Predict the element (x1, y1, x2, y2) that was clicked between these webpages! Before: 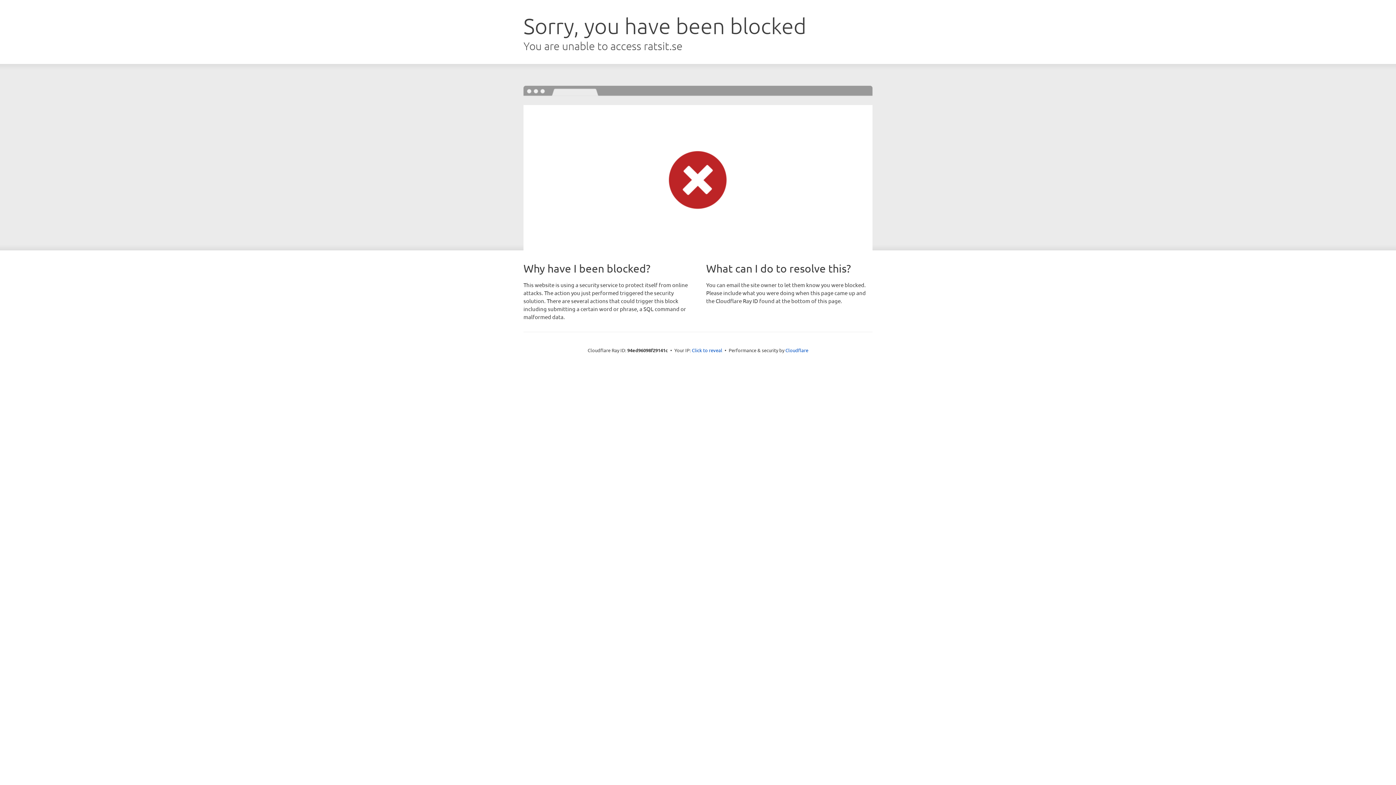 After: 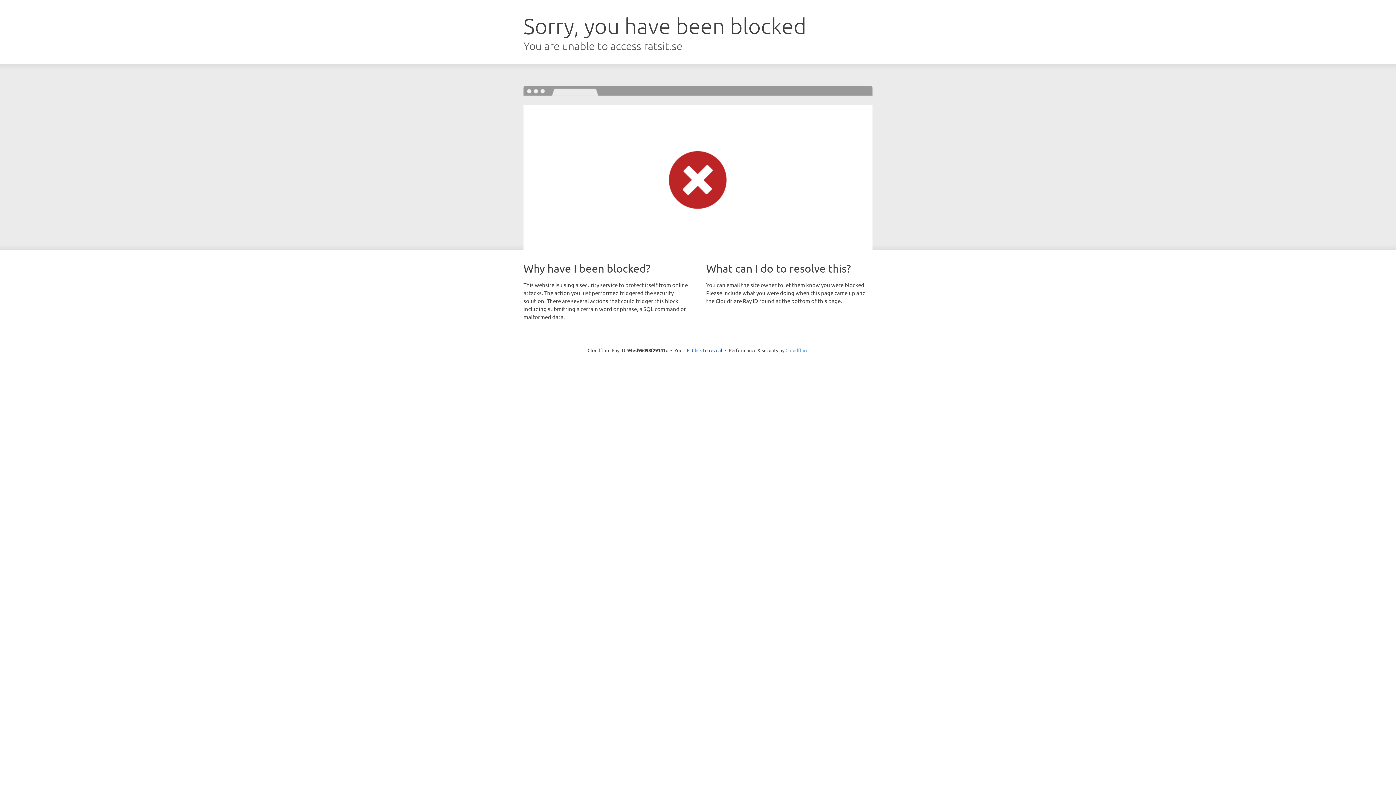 Action: bbox: (785, 347, 808, 353) label: Cloudflare